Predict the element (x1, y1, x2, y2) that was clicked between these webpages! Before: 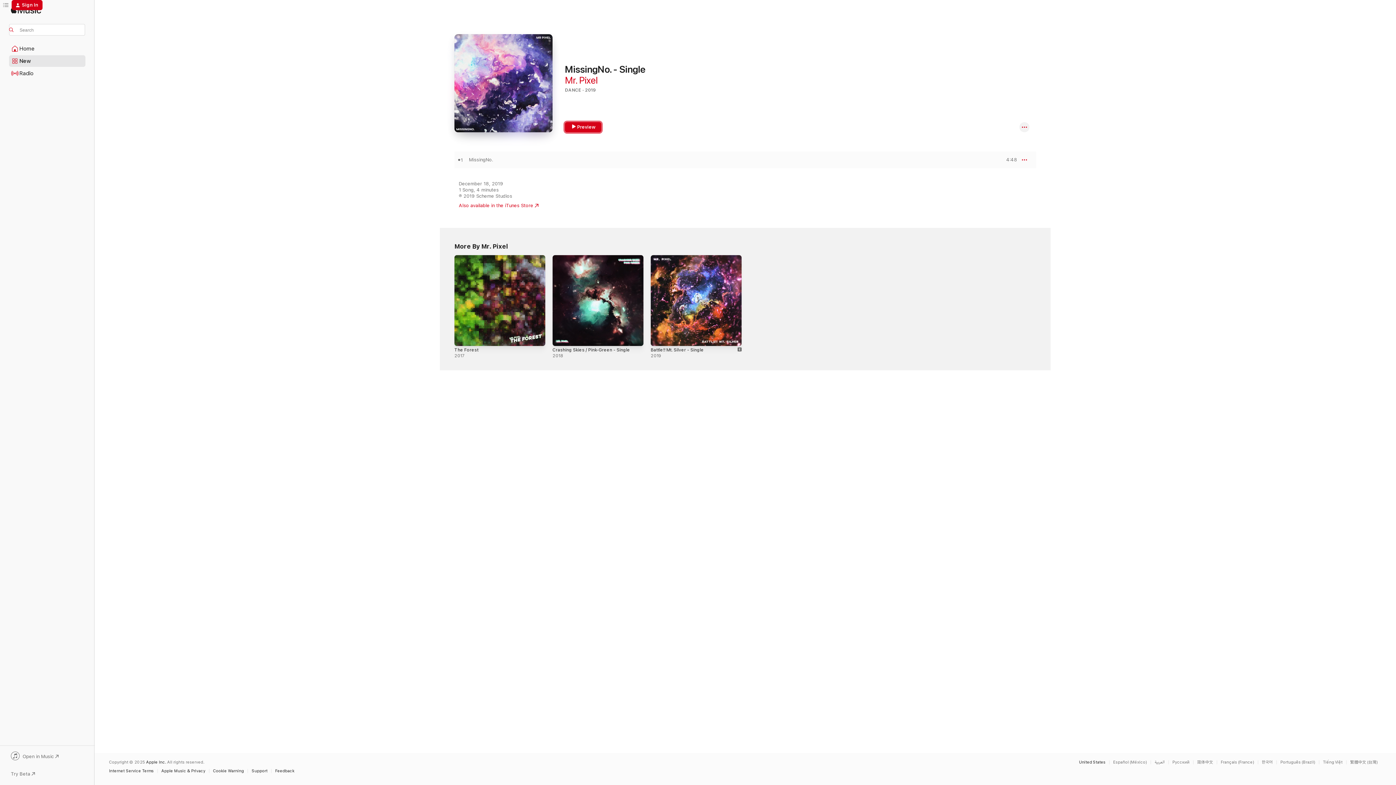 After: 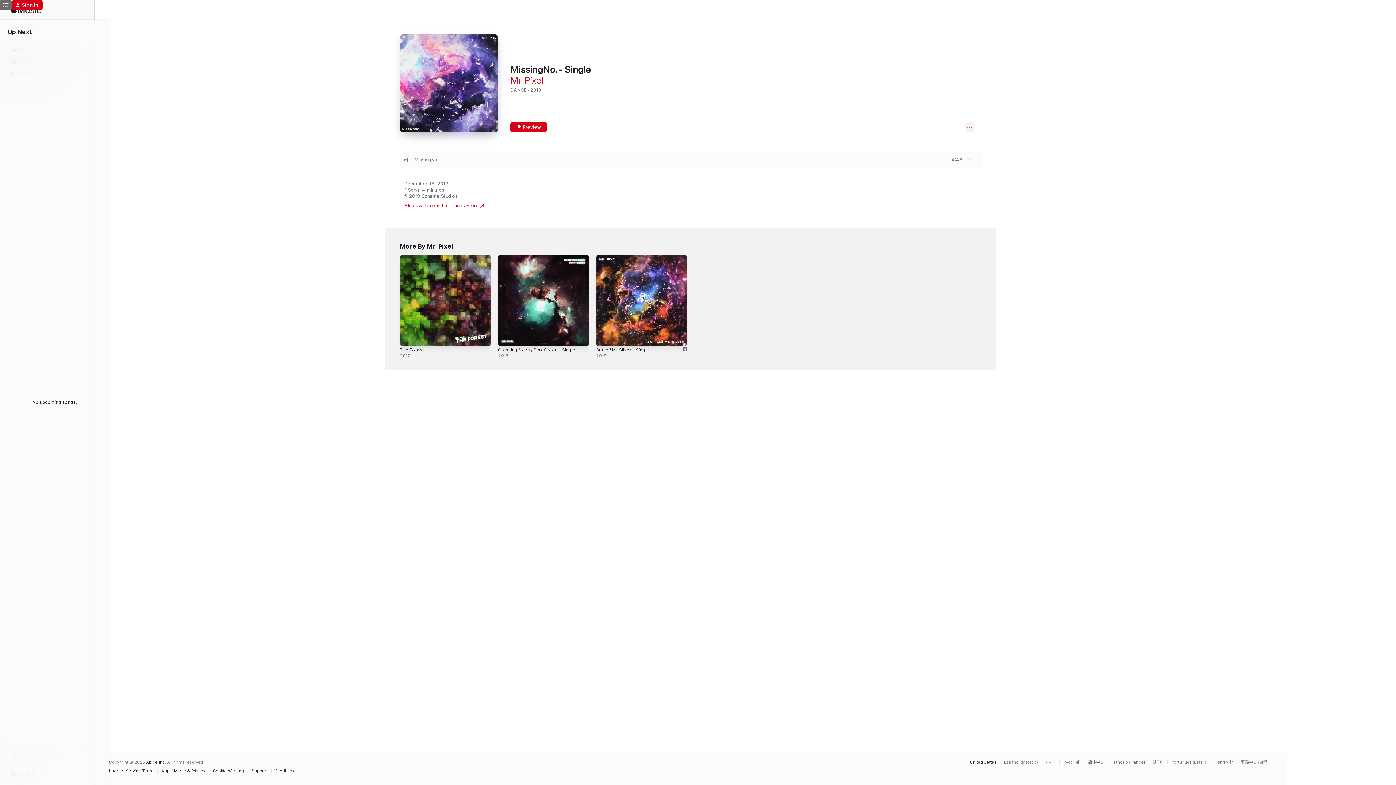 Action: bbox: (0, 0, 11, 10) label: Up Next